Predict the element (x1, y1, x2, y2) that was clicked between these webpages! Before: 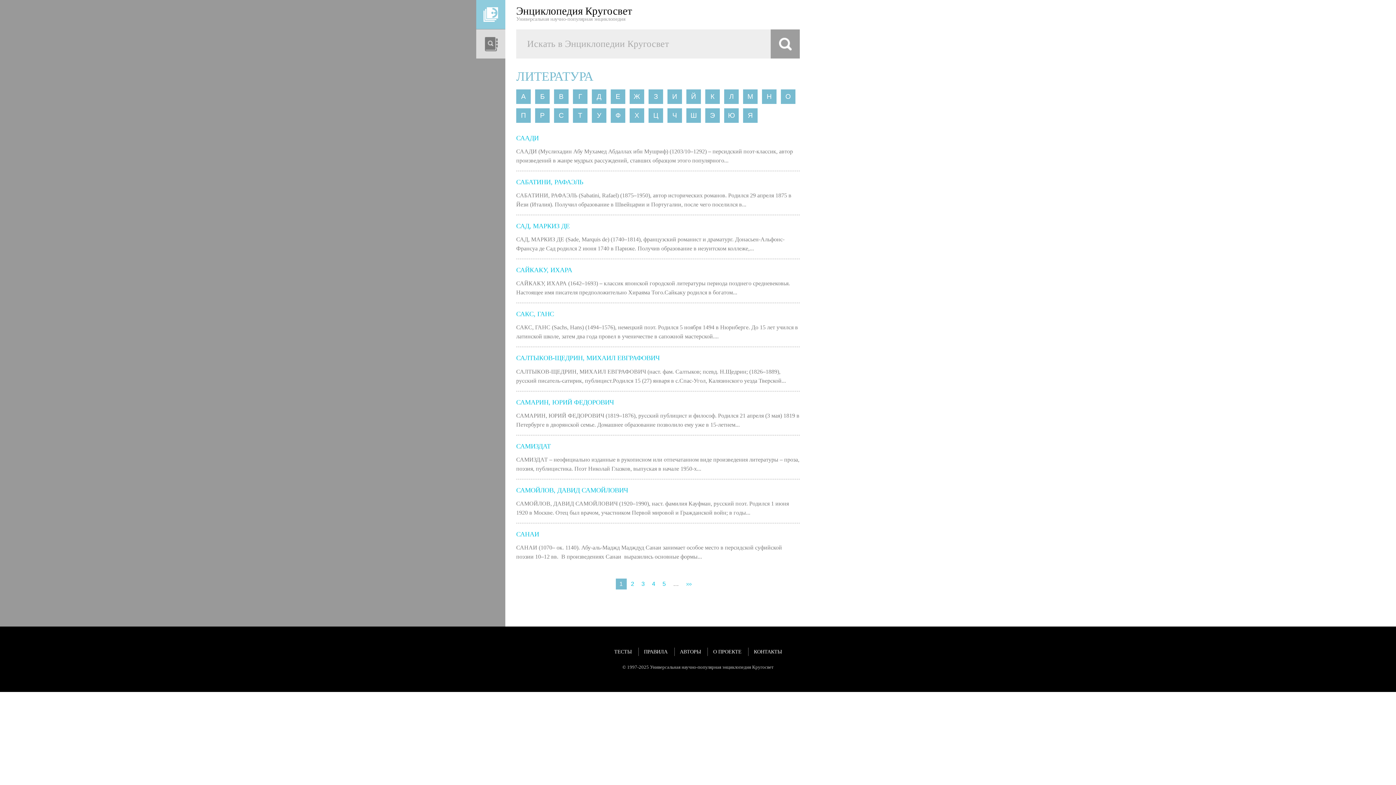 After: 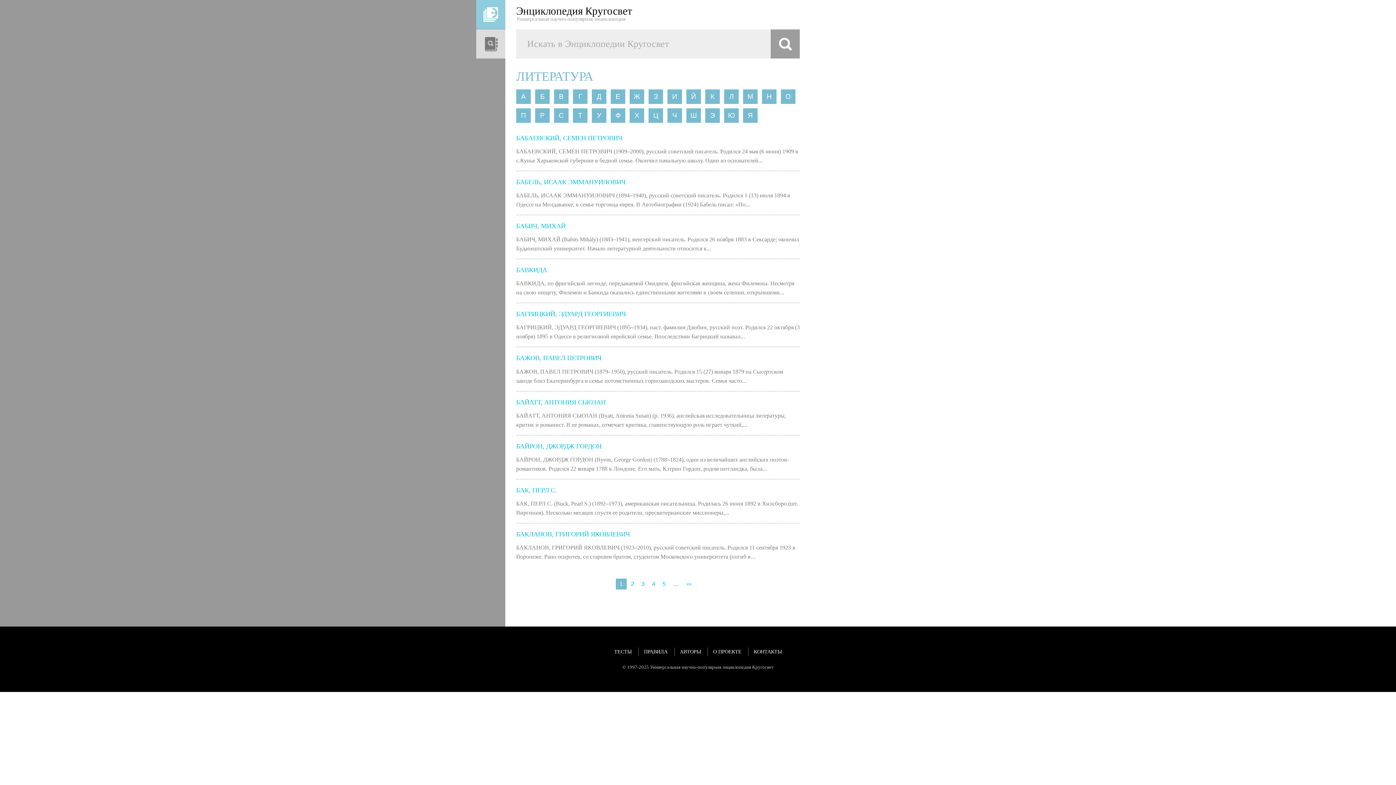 Action: bbox: (535, 89, 549, 103) label: Б